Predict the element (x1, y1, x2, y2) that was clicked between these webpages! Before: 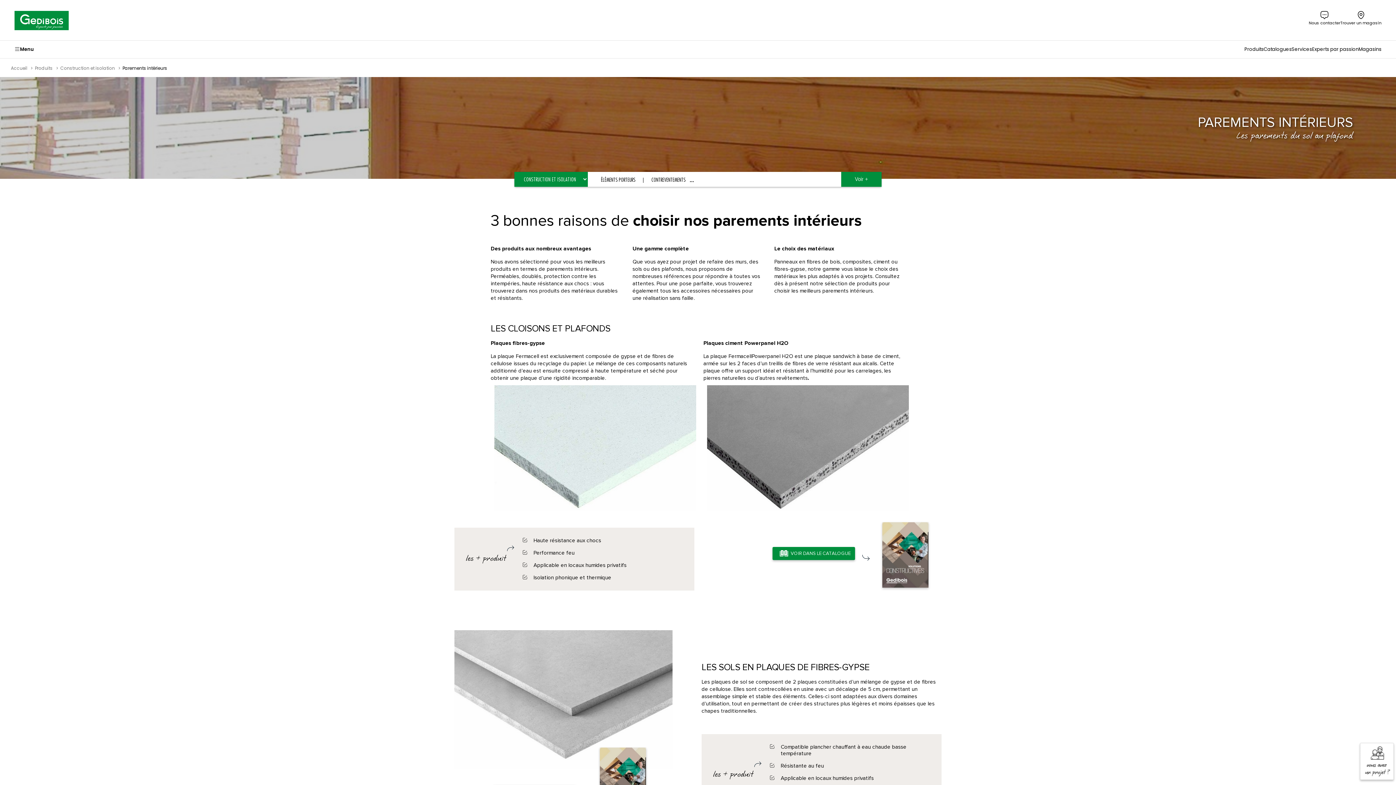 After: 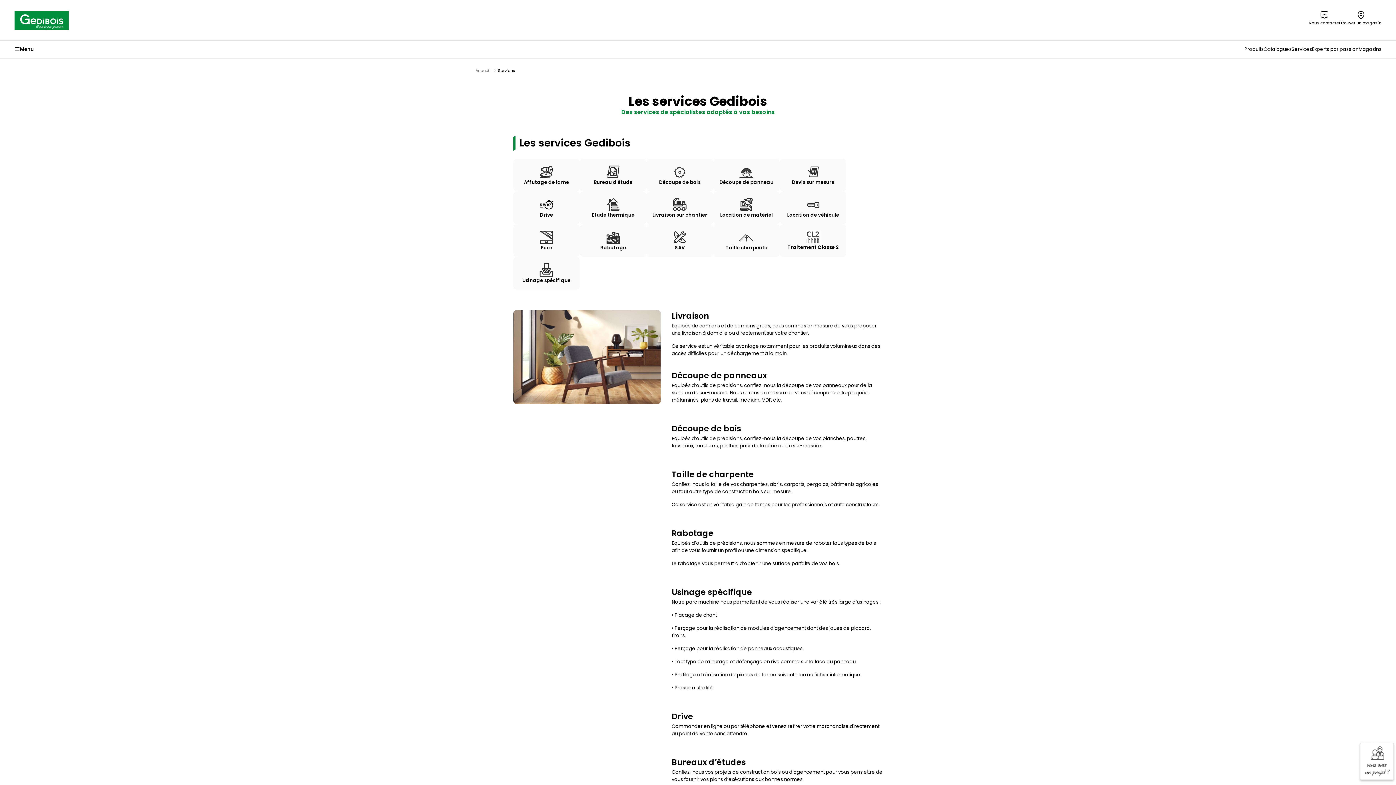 Action: label: Services bbox: (1292, 46, 1312, 52)